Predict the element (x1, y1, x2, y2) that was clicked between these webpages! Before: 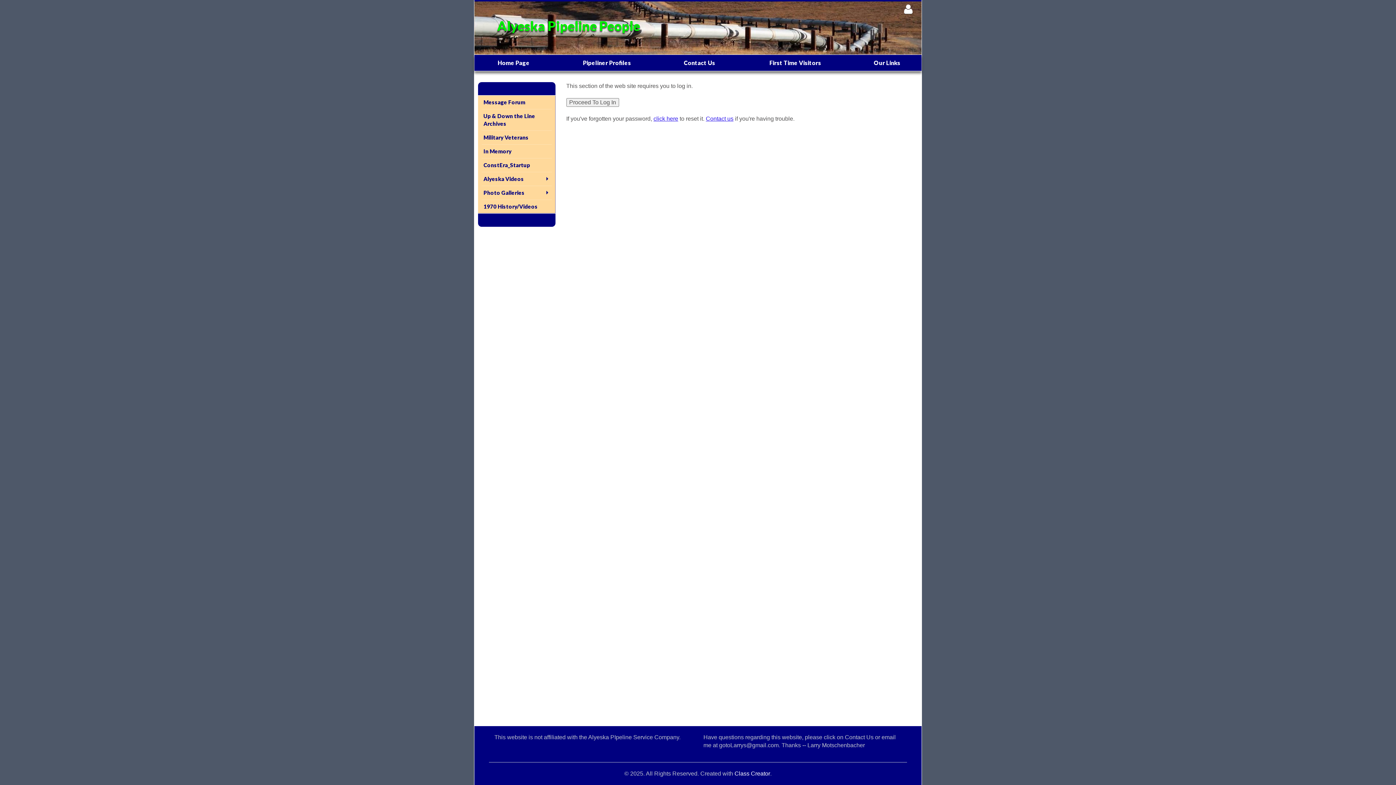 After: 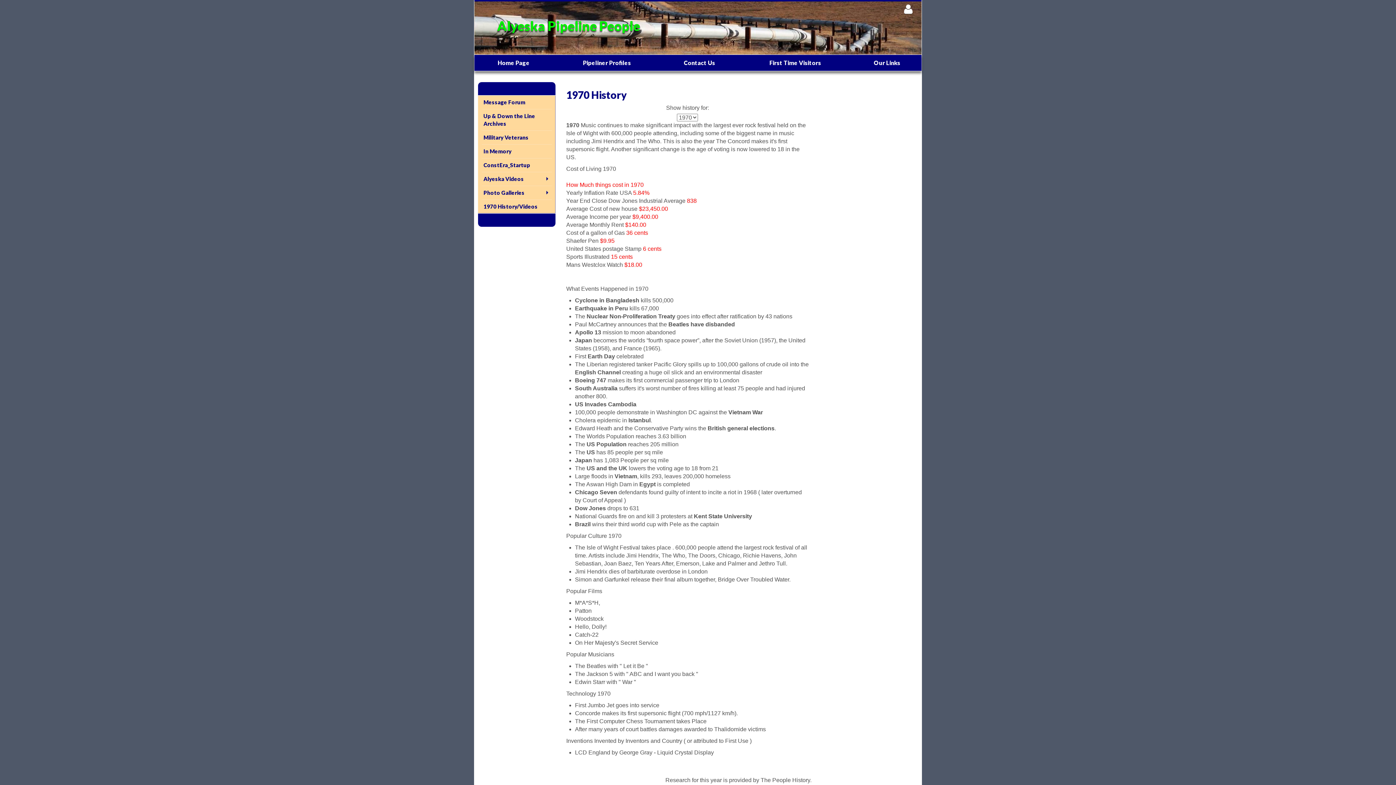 Action: label: 1970 History/Videos bbox: (481, 201, 551, 211)